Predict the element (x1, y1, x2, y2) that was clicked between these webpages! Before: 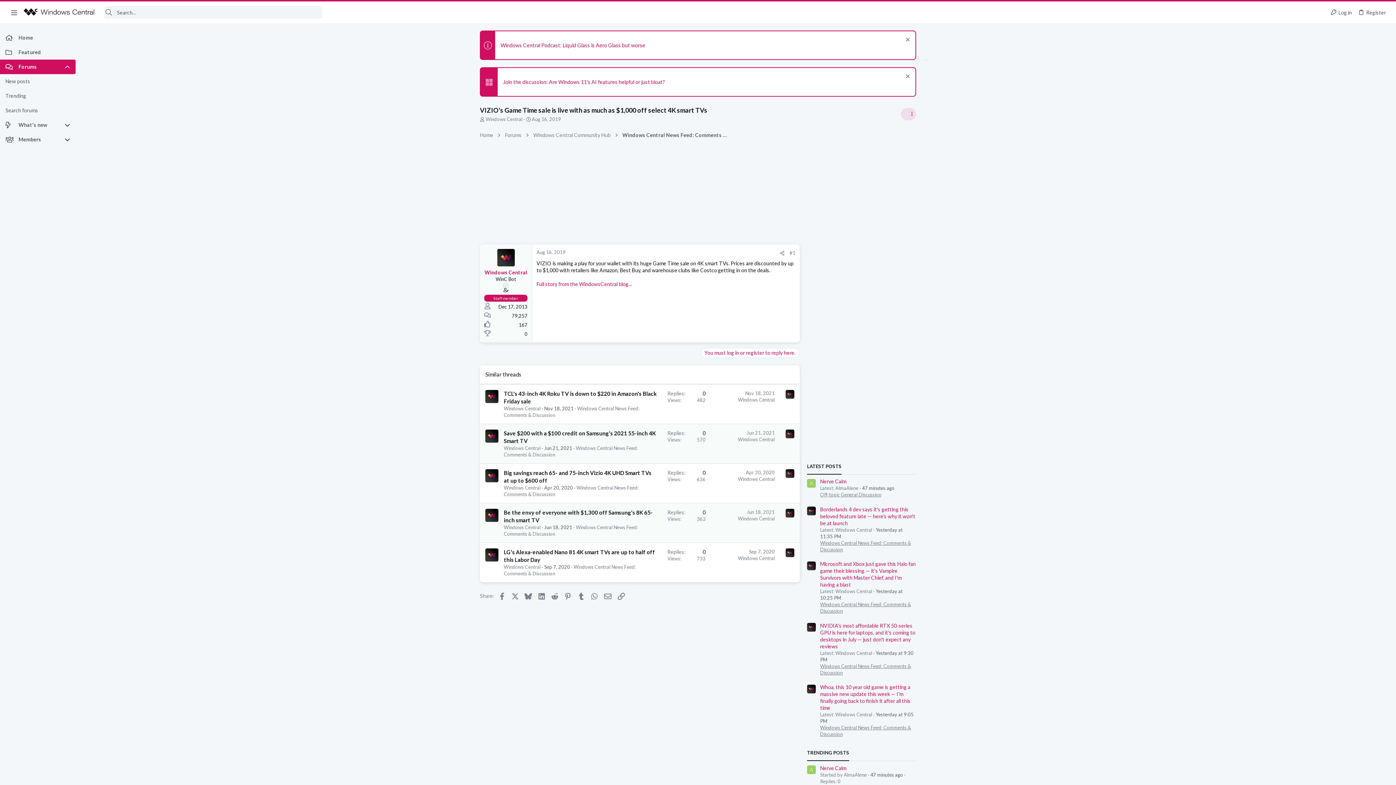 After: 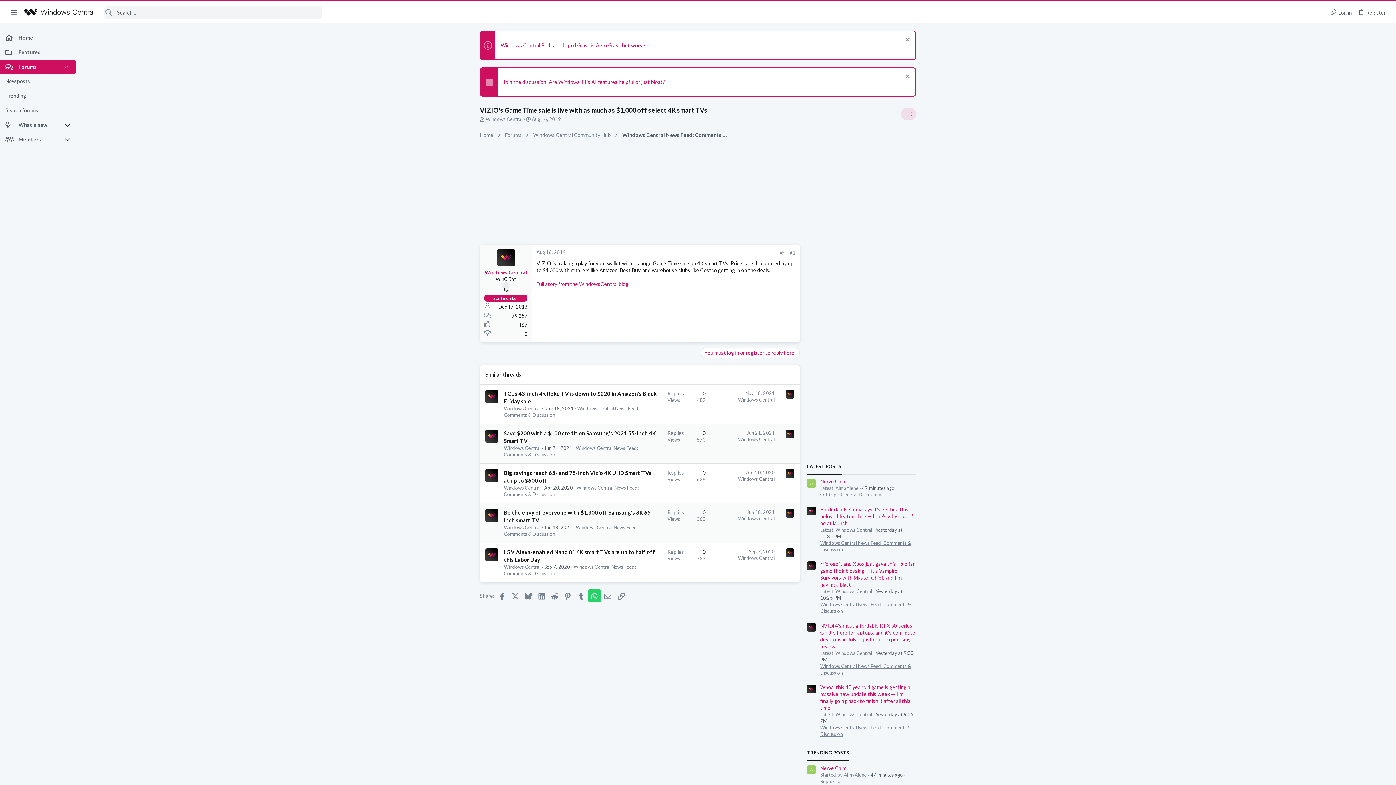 Action: label: WhatsApp bbox: (588, 589, 600, 602)